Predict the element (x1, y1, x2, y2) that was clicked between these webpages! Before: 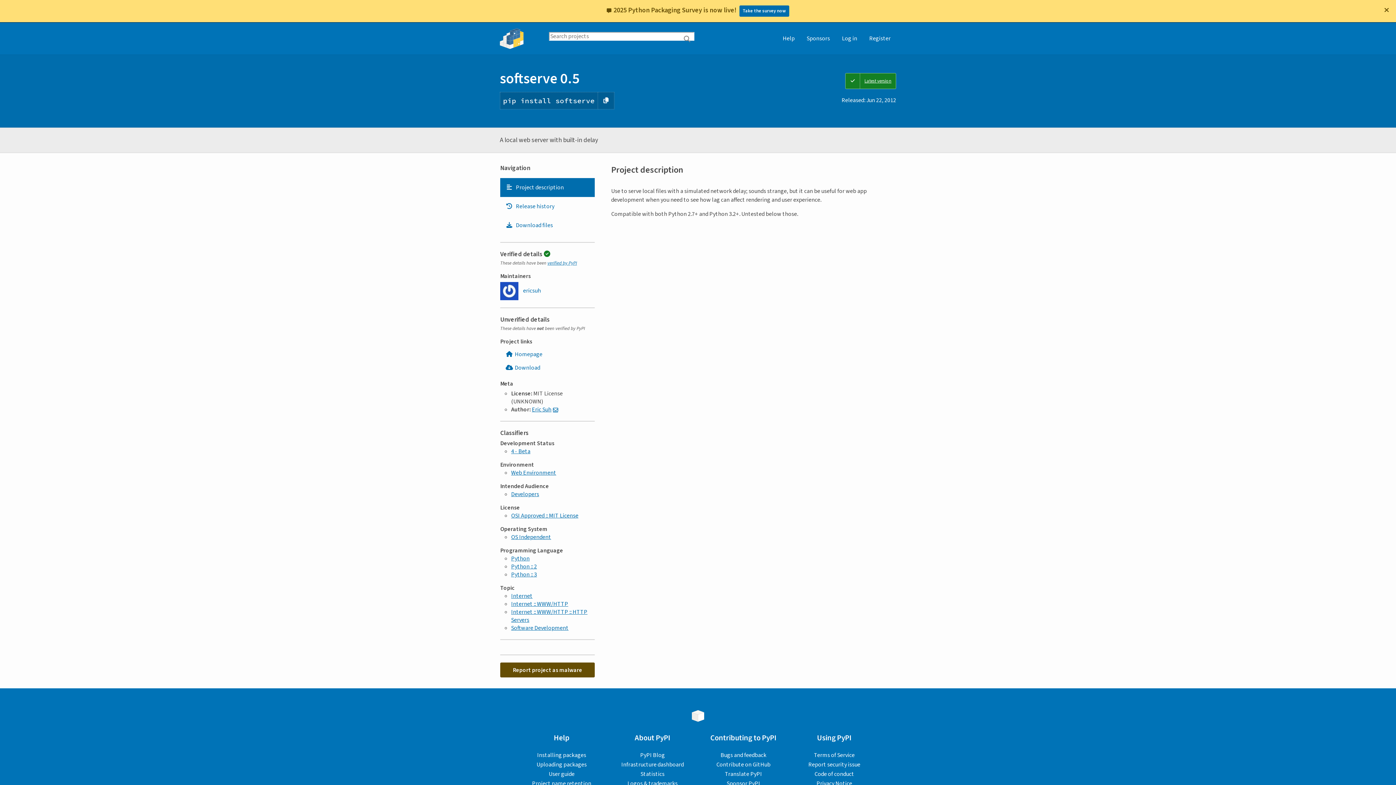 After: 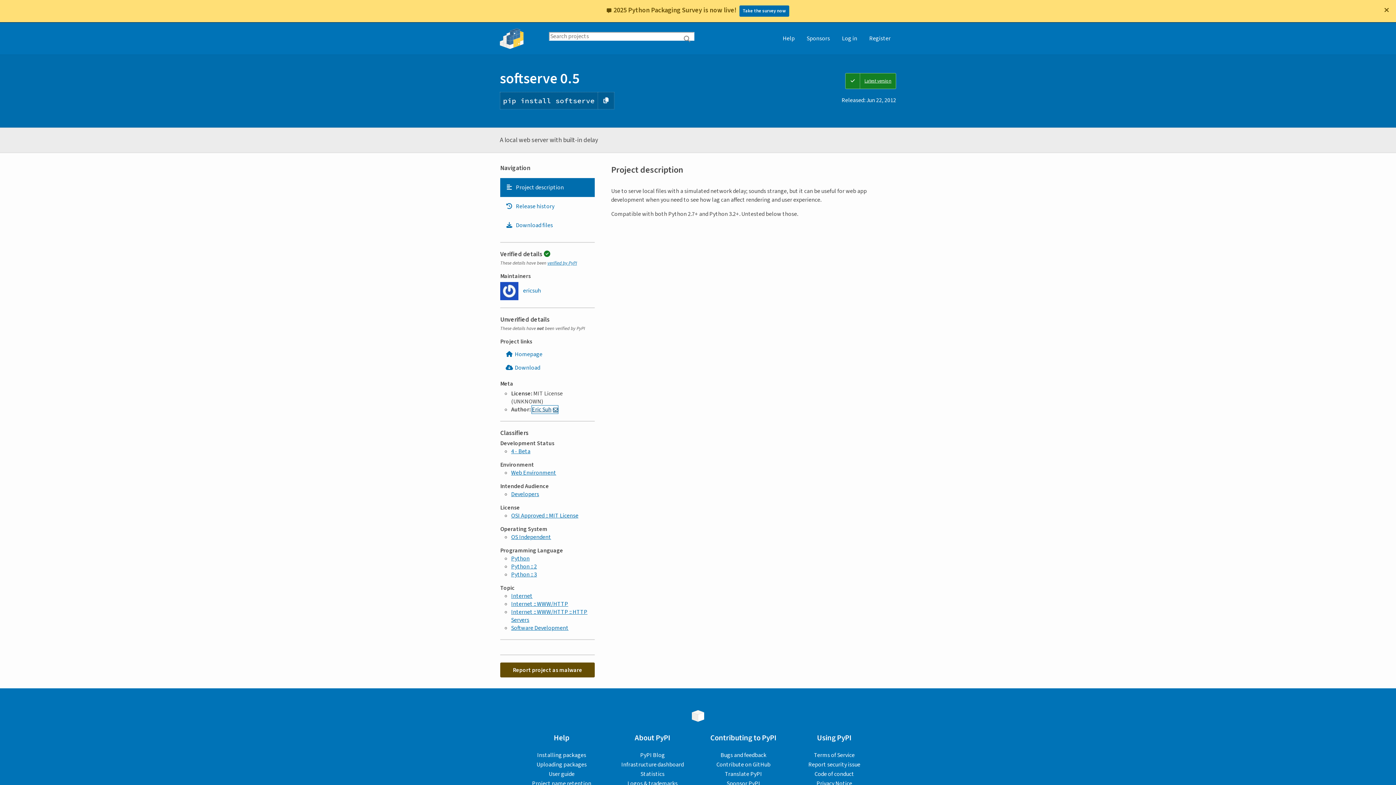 Action: bbox: (532, 405, 558, 413) label: Eric Suh